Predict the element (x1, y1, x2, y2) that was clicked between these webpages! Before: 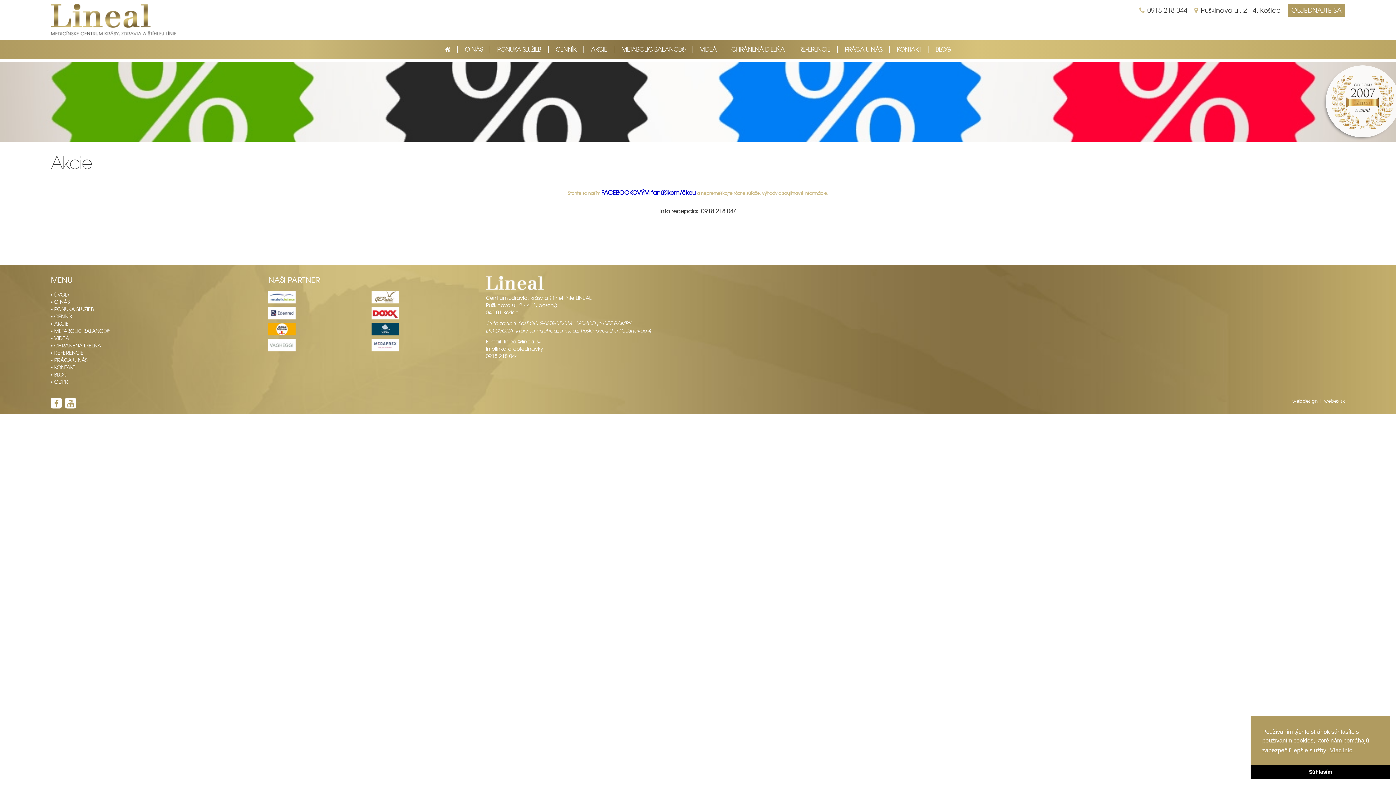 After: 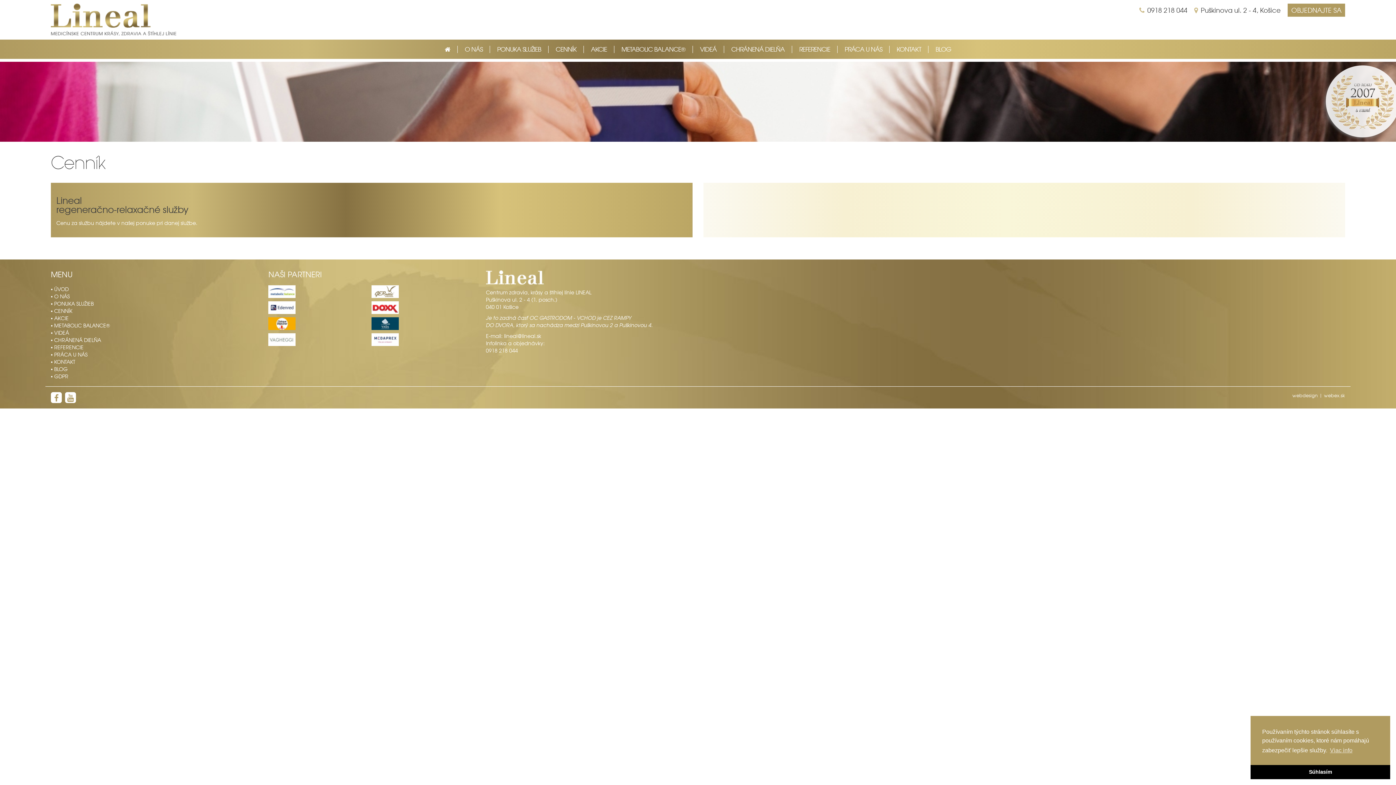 Action: bbox: (548, 39, 583, 58) label: CENNÍK